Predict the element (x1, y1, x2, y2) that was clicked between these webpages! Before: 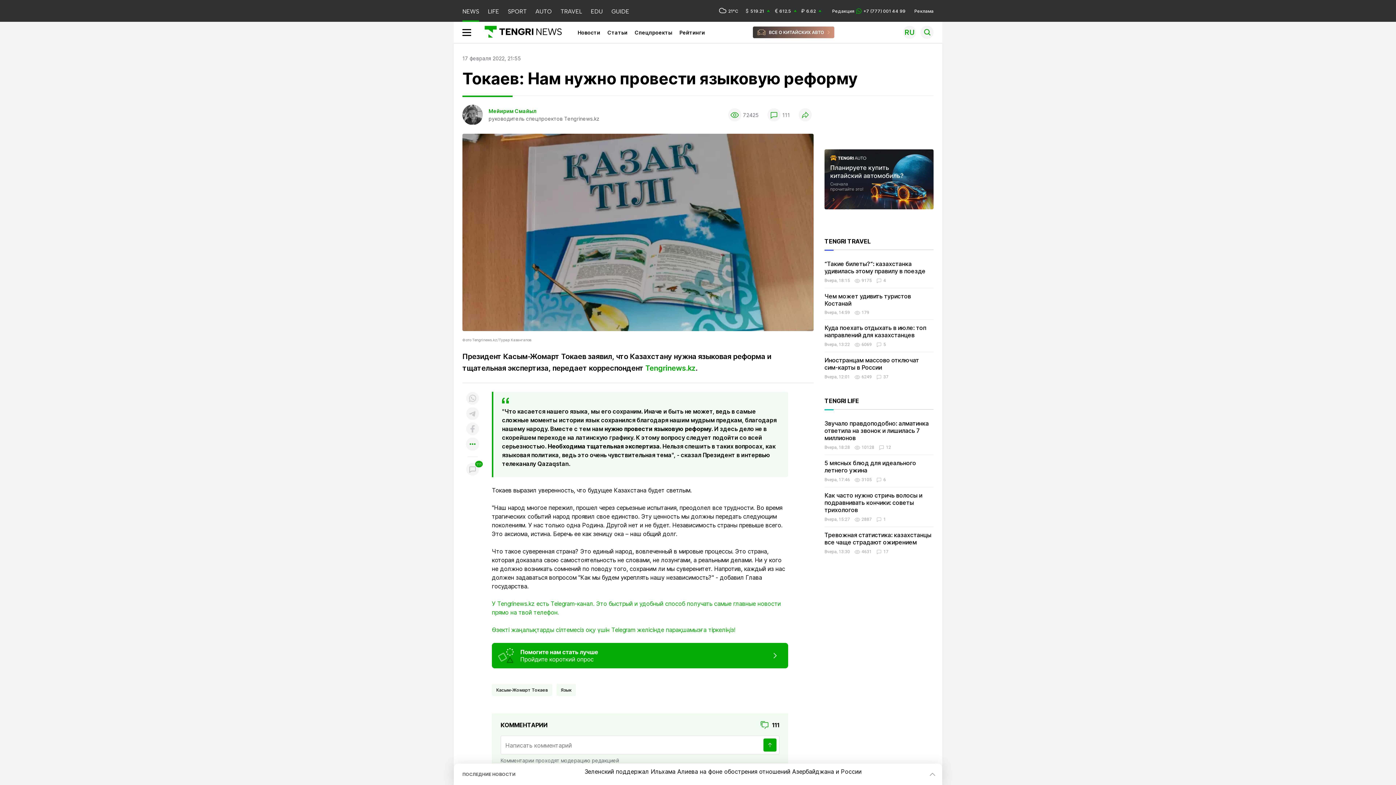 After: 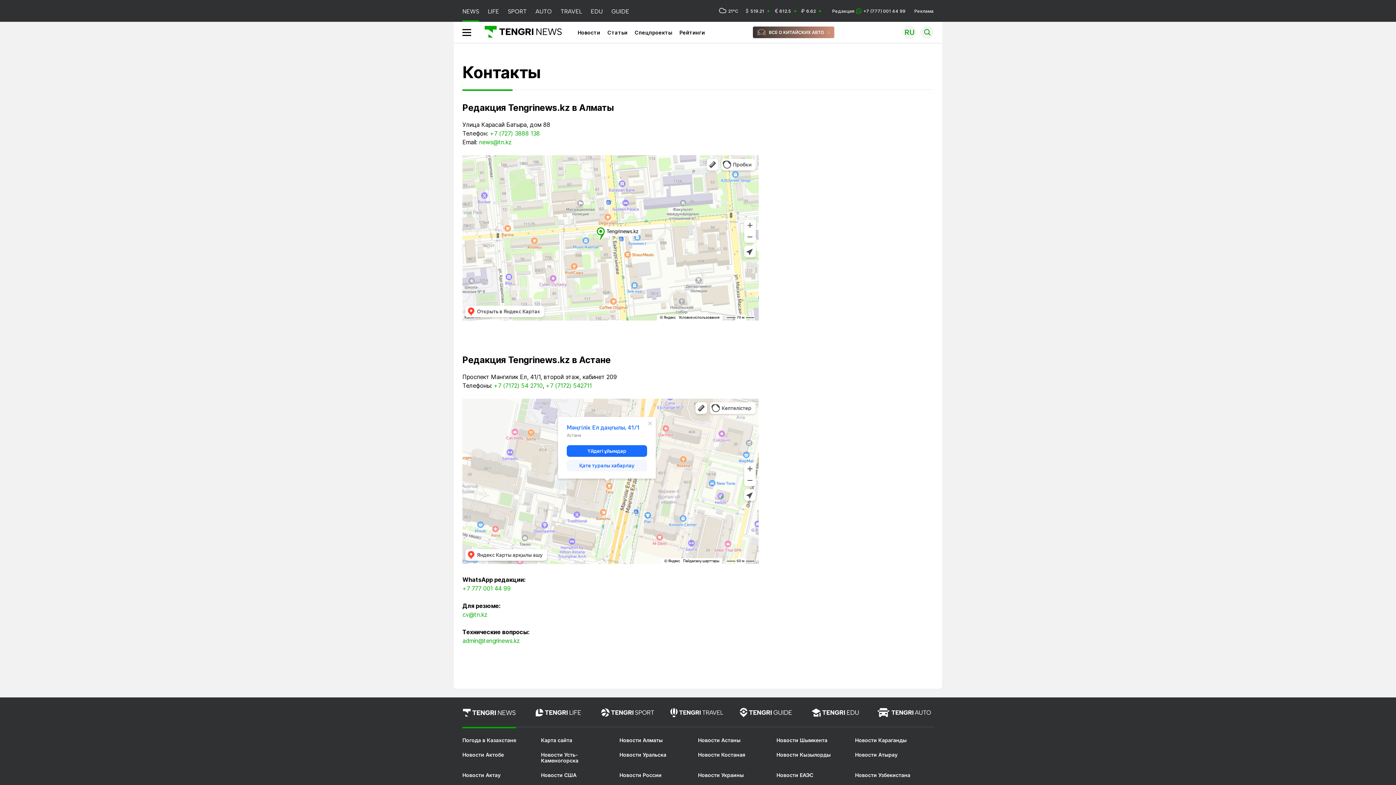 Action: label: Редакция
+7 (777) 001 44 99 bbox: (832, 8, 905, 13)